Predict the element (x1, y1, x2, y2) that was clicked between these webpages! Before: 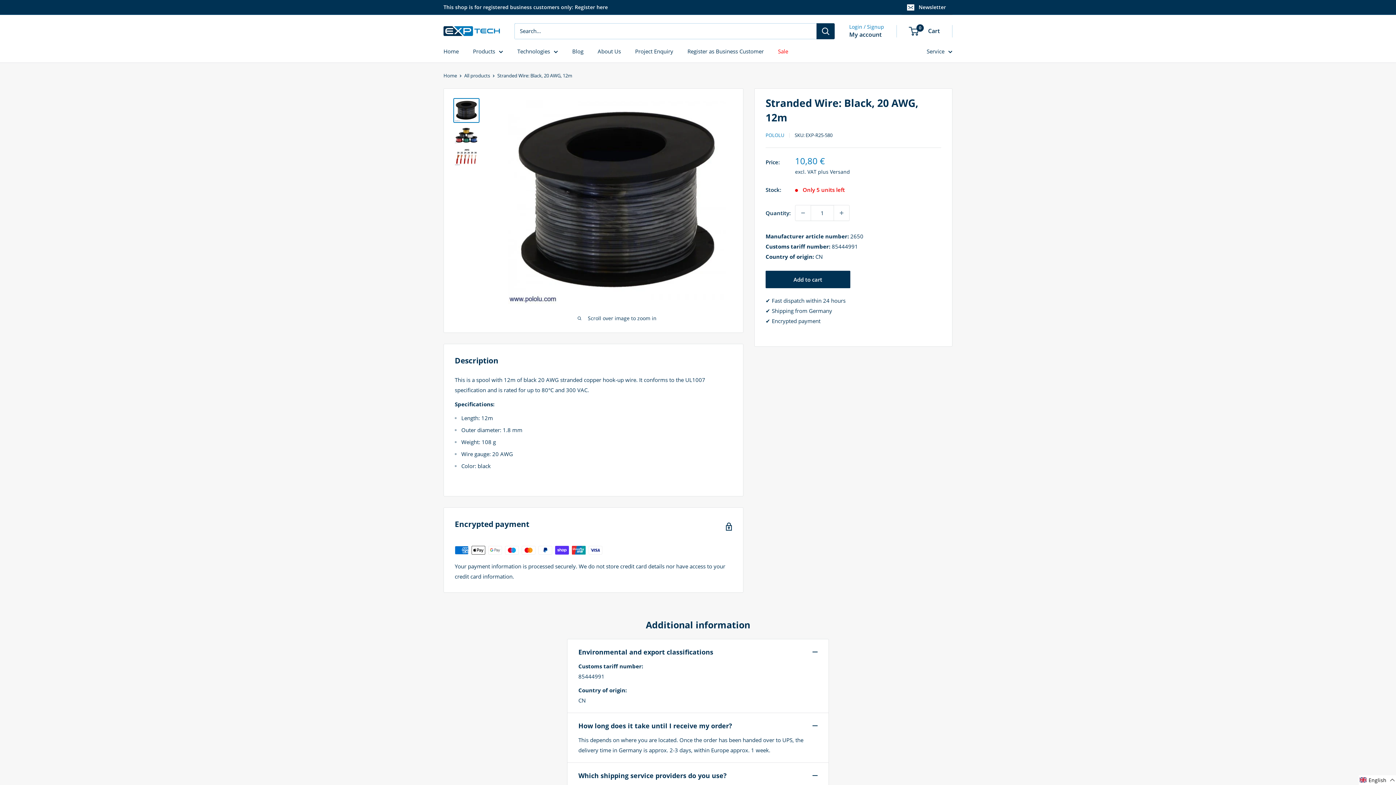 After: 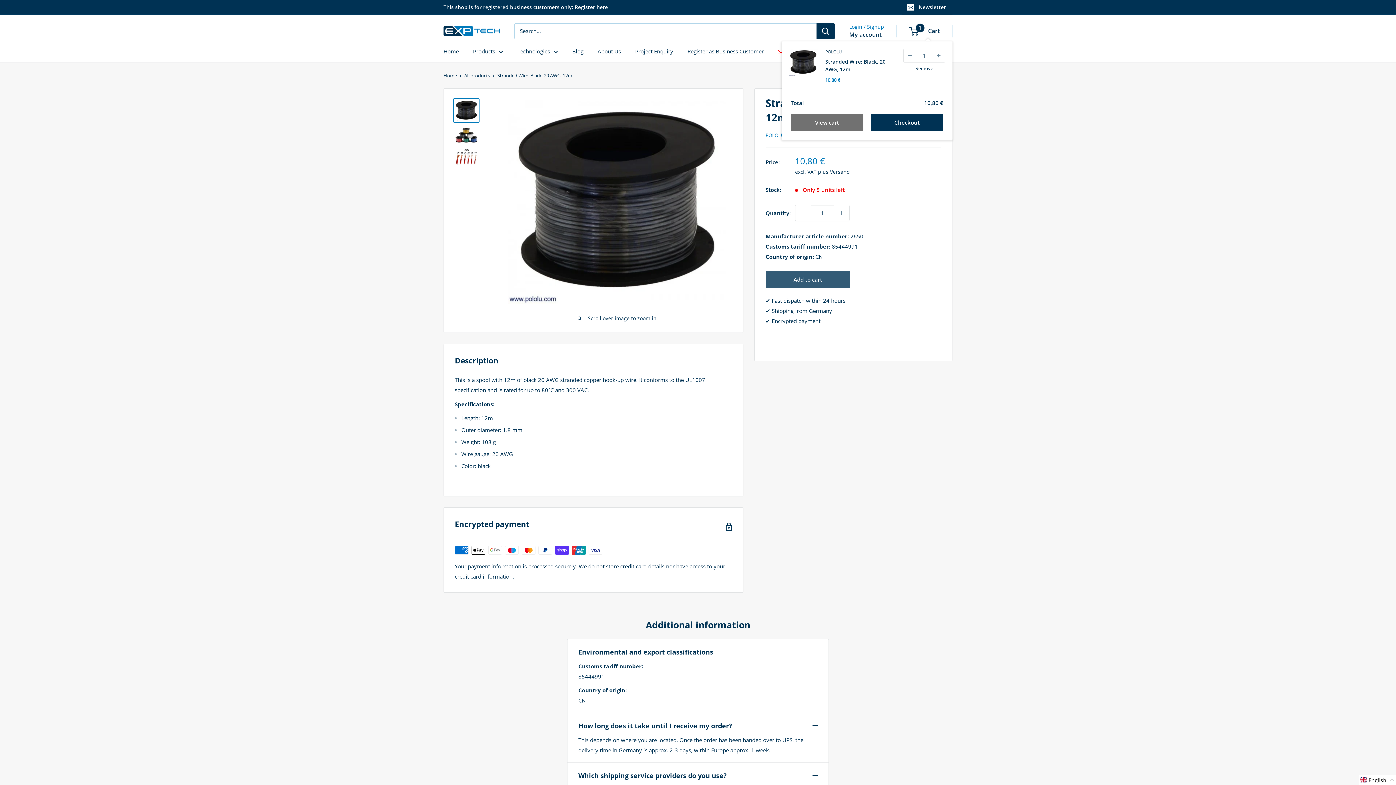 Action: label: Add to cart bbox: (765, 270, 850, 288)